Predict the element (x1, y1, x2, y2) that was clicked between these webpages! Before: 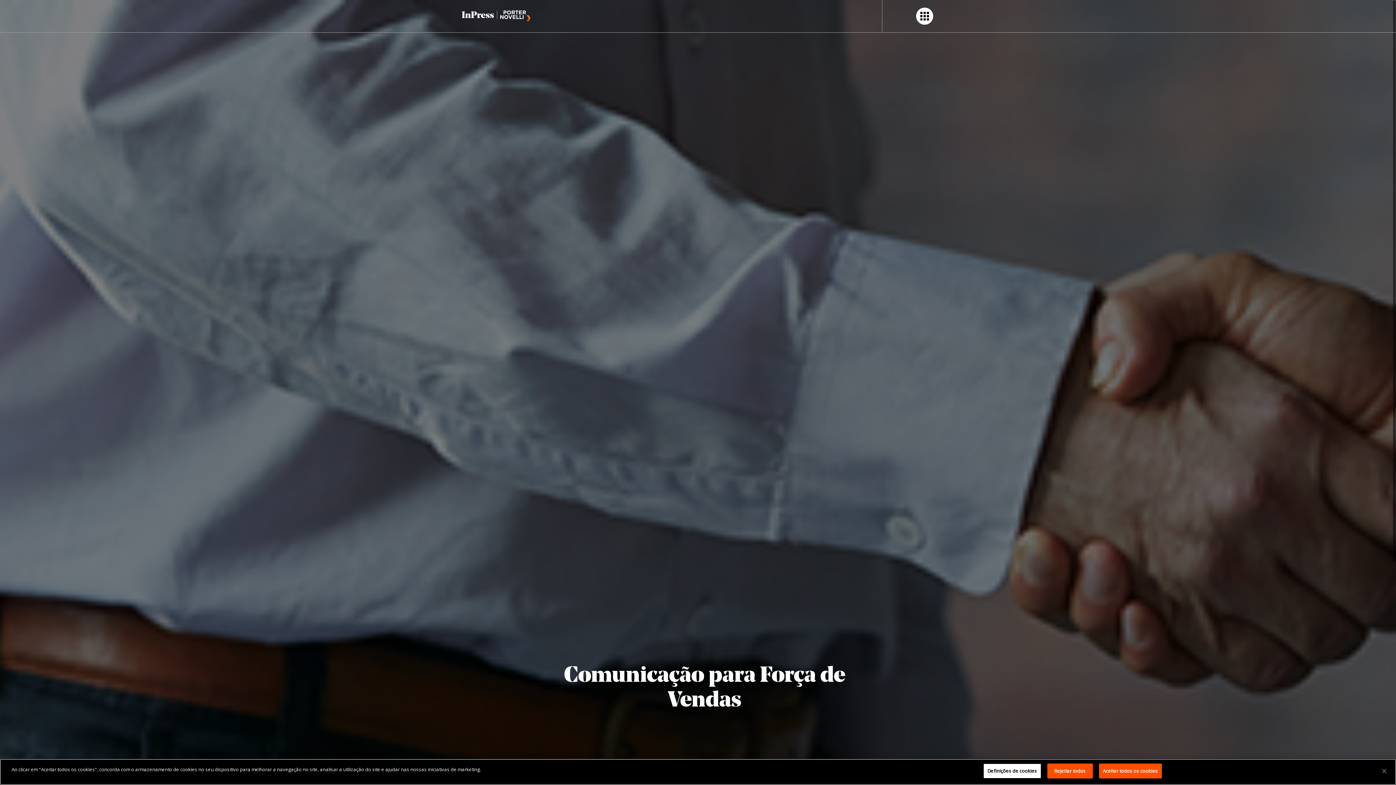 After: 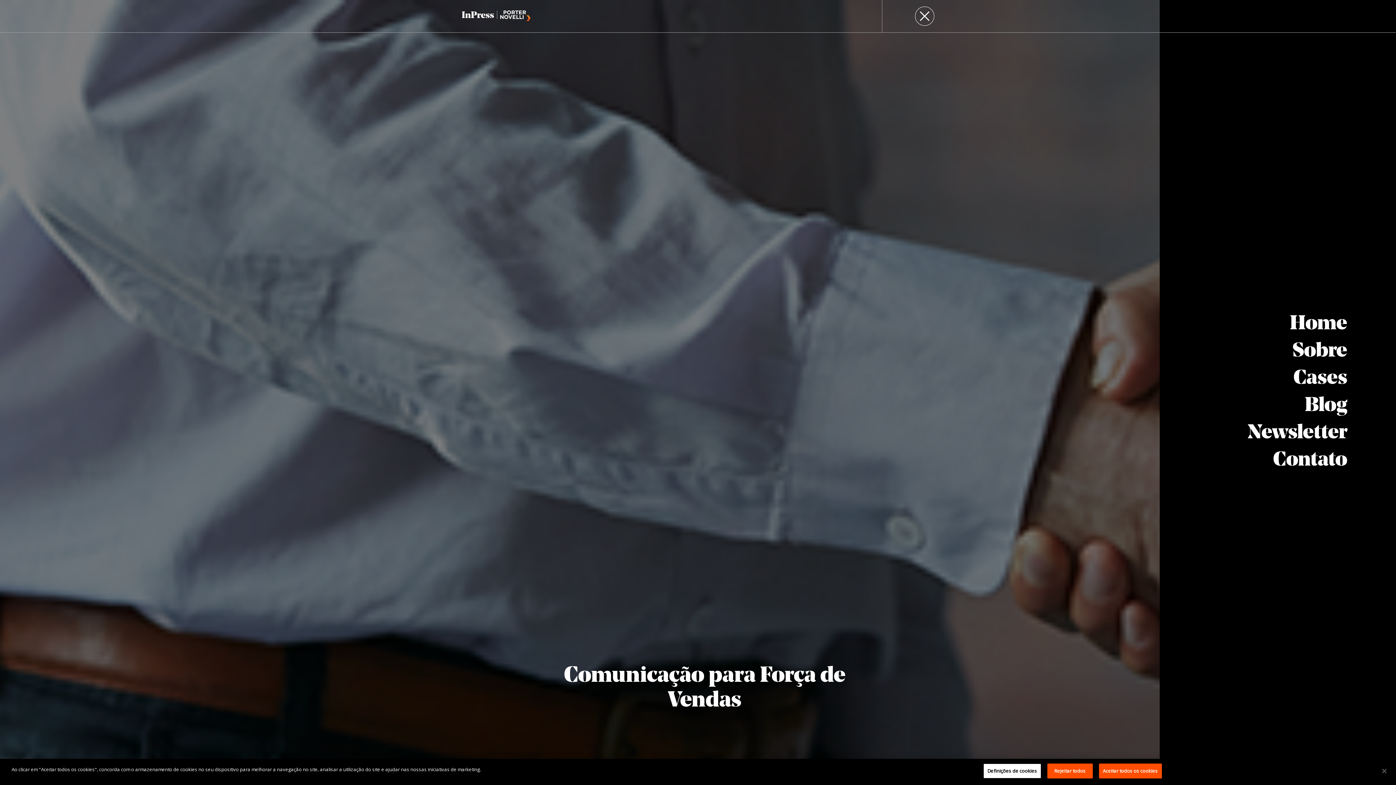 Action: bbox: (915, 6, 934, 25)